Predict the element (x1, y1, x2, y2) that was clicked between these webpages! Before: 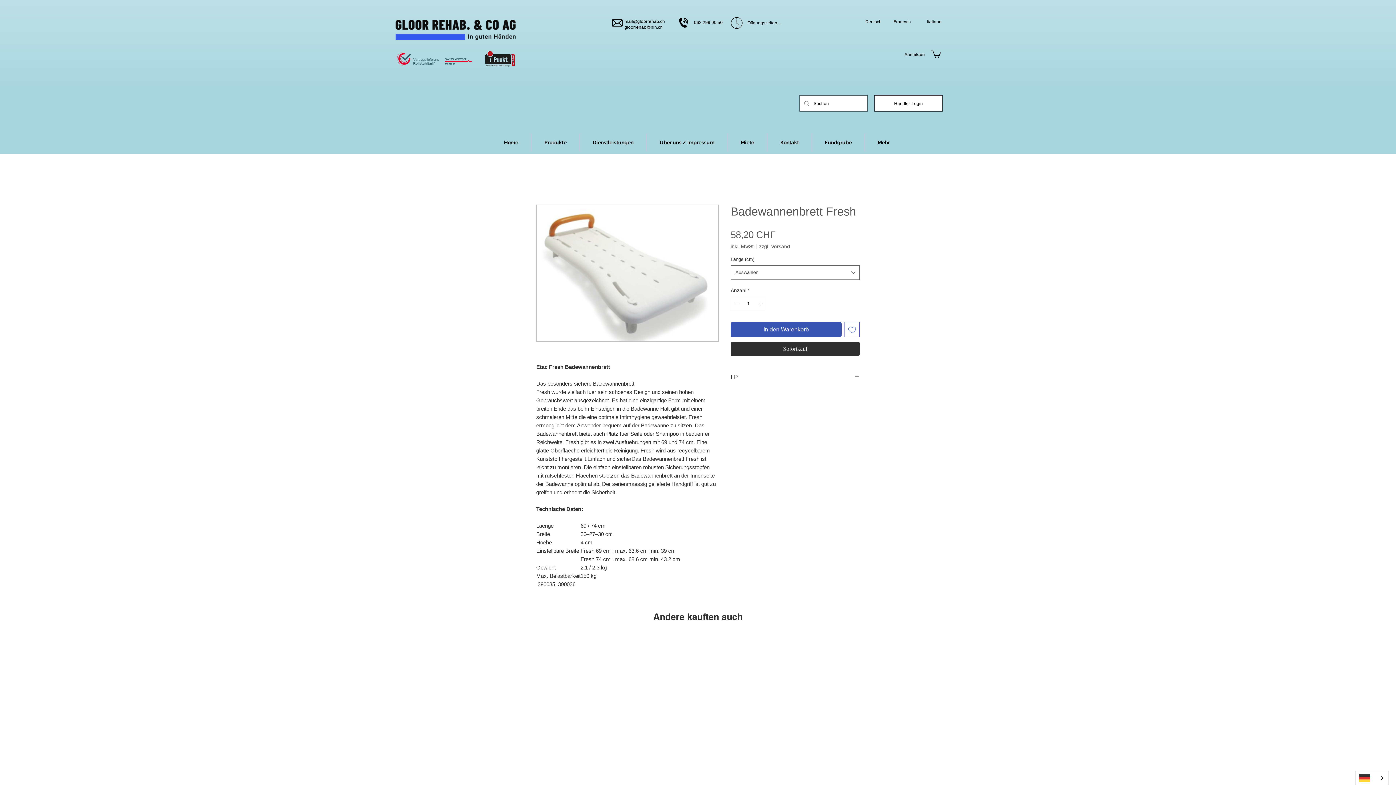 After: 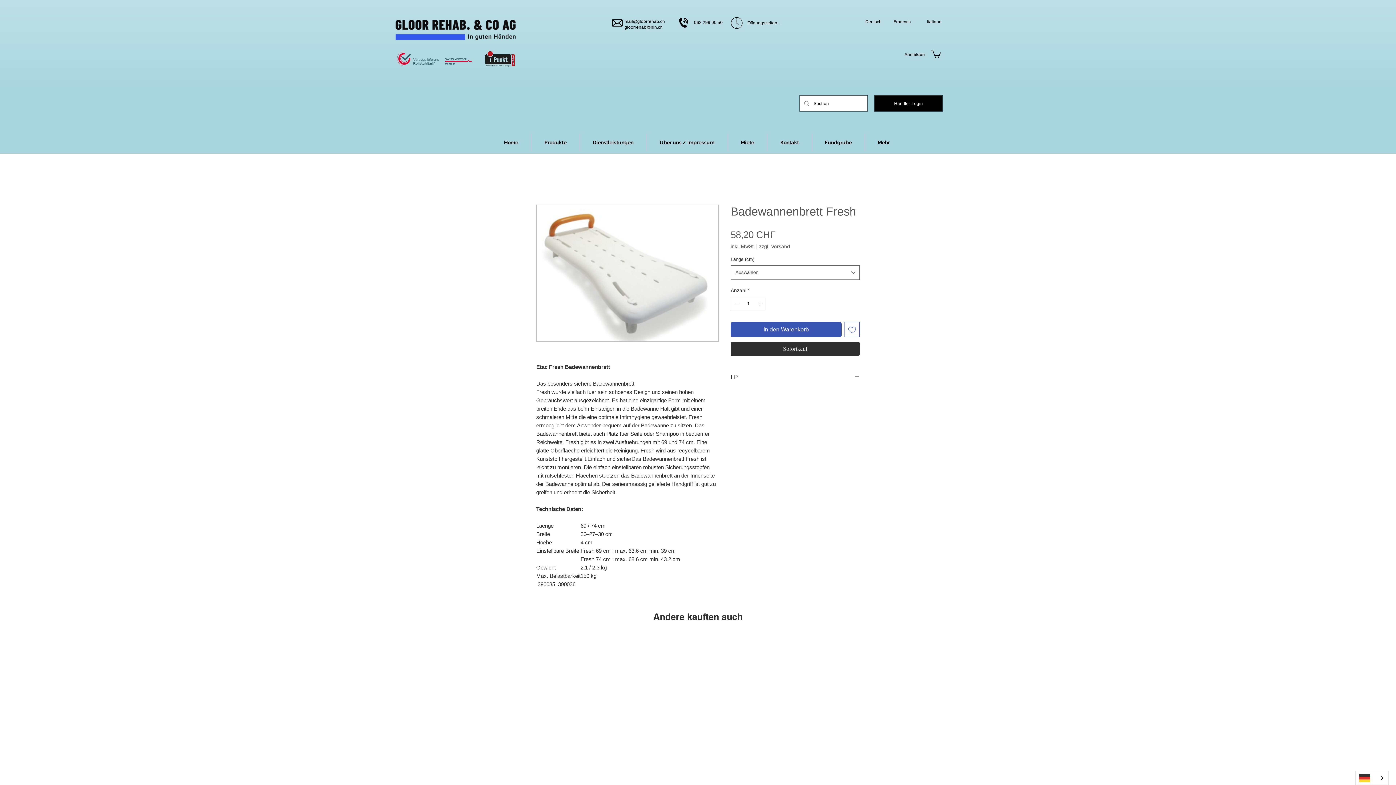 Action: label: Händler-Login bbox: (874, 95, 942, 111)